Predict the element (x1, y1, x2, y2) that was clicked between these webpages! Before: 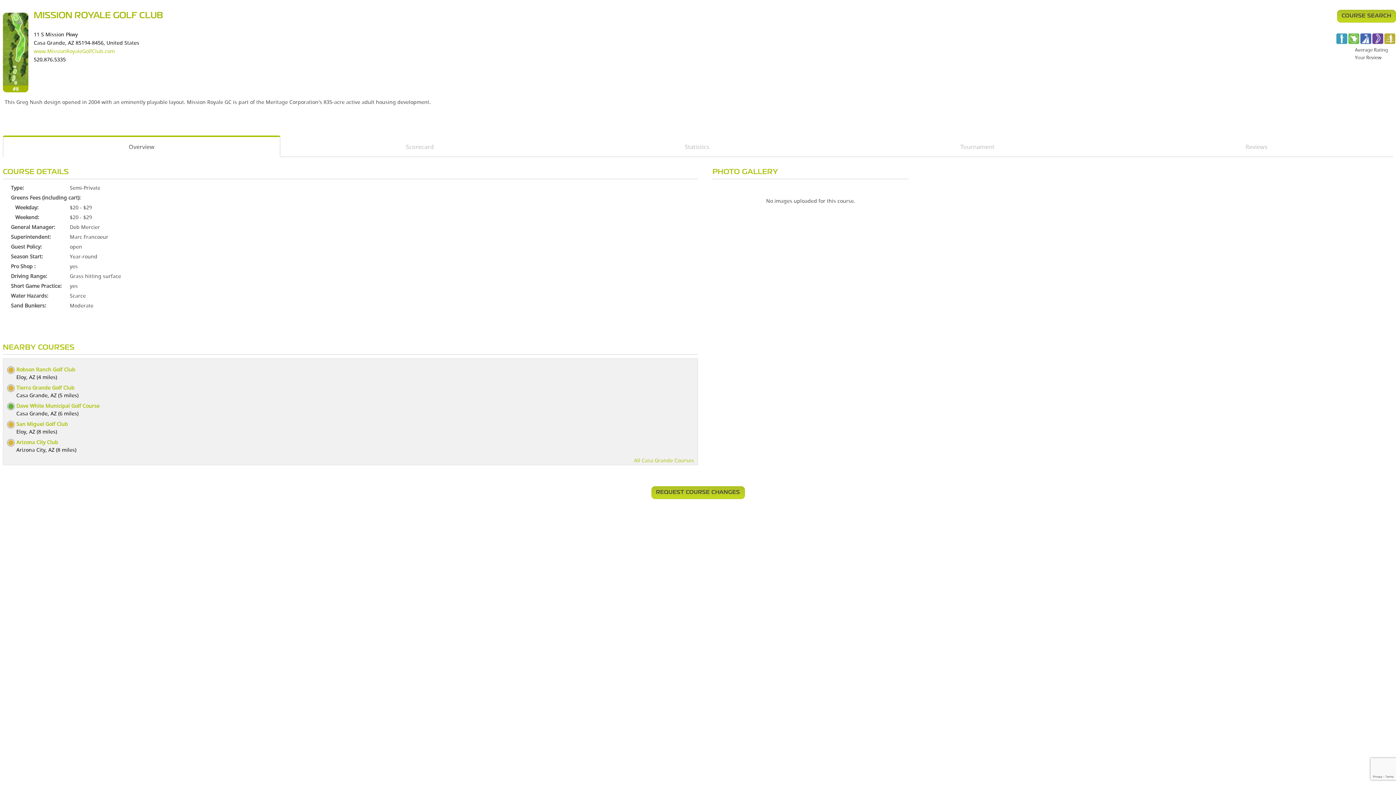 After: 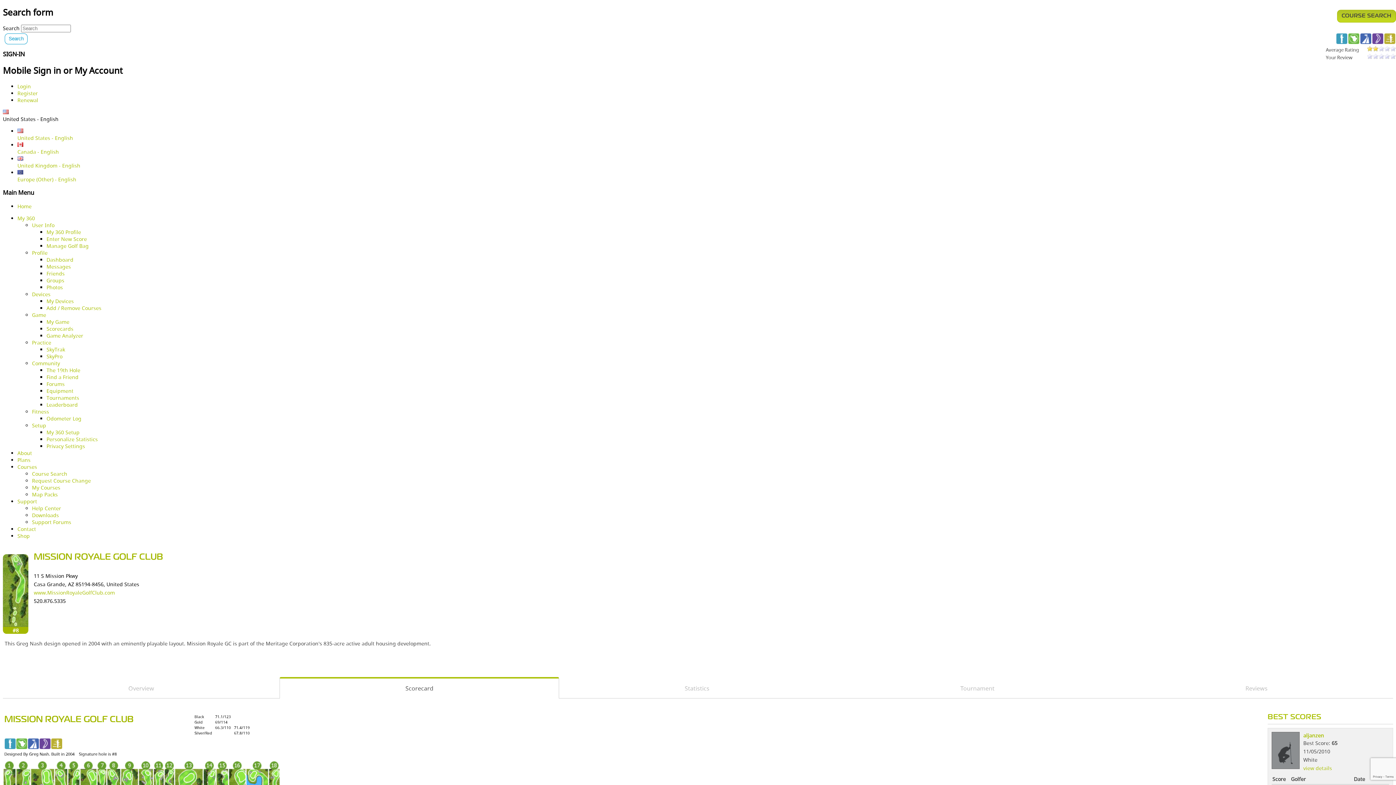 Action: label: Scorecard bbox: (285, 142, 554, 151)